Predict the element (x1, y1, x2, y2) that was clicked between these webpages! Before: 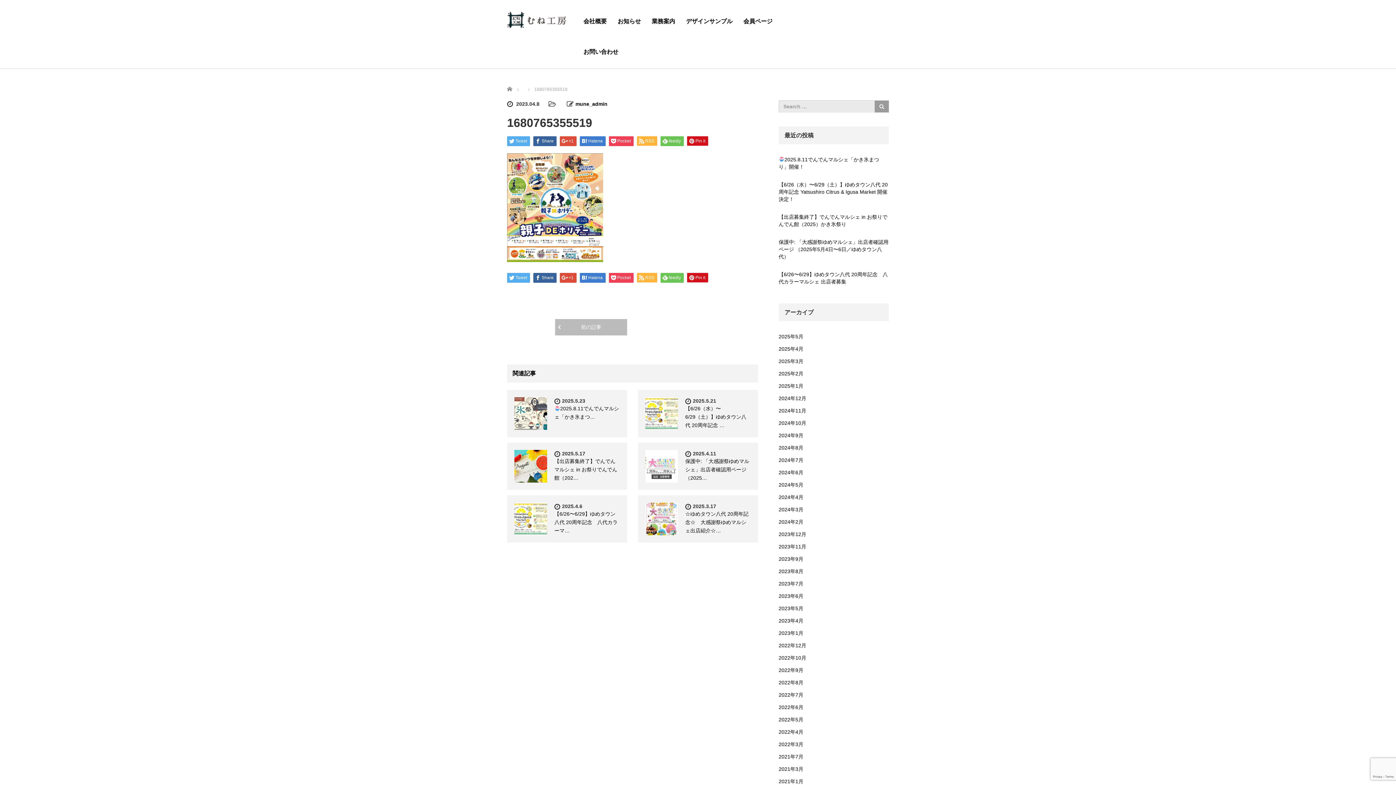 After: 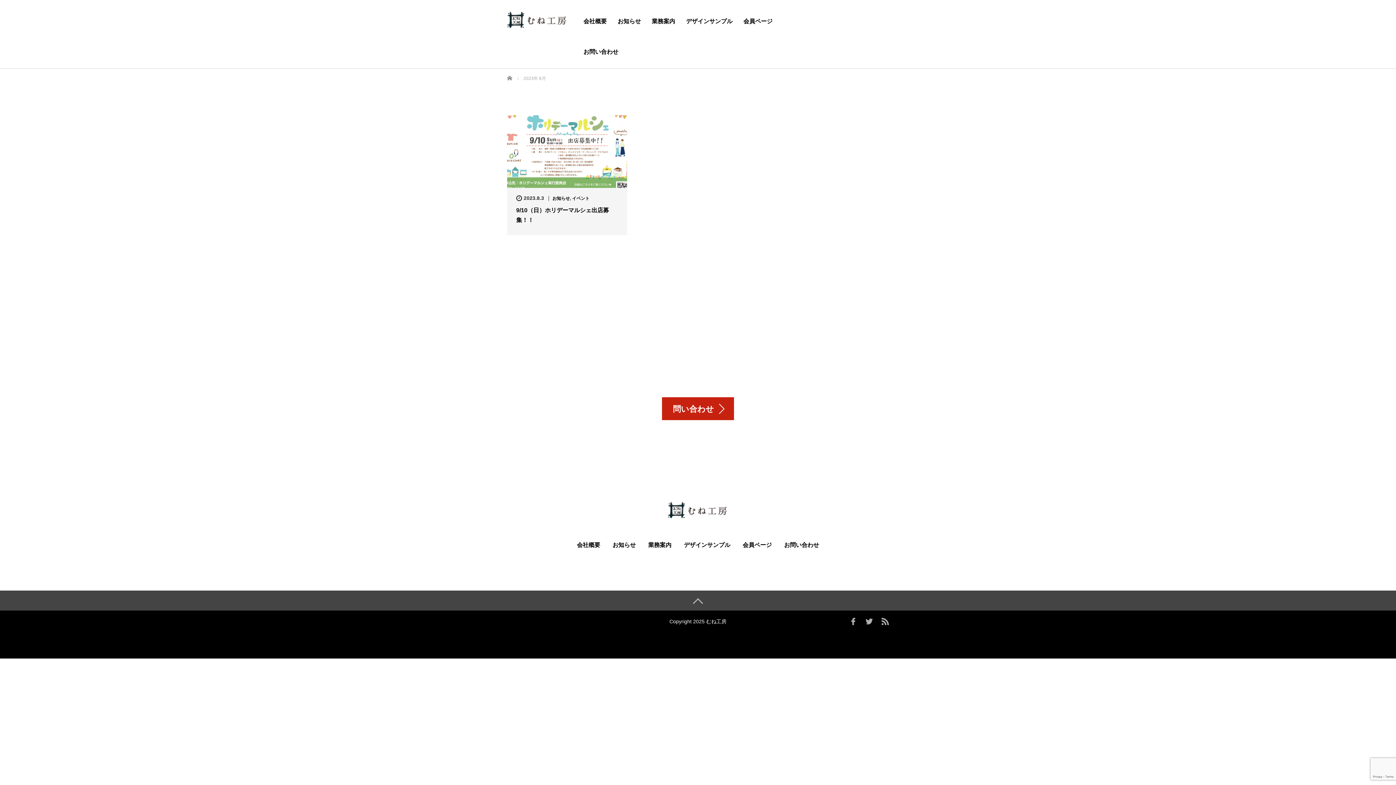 Action: bbox: (778, 565, 889, 577) label: 2023年8月